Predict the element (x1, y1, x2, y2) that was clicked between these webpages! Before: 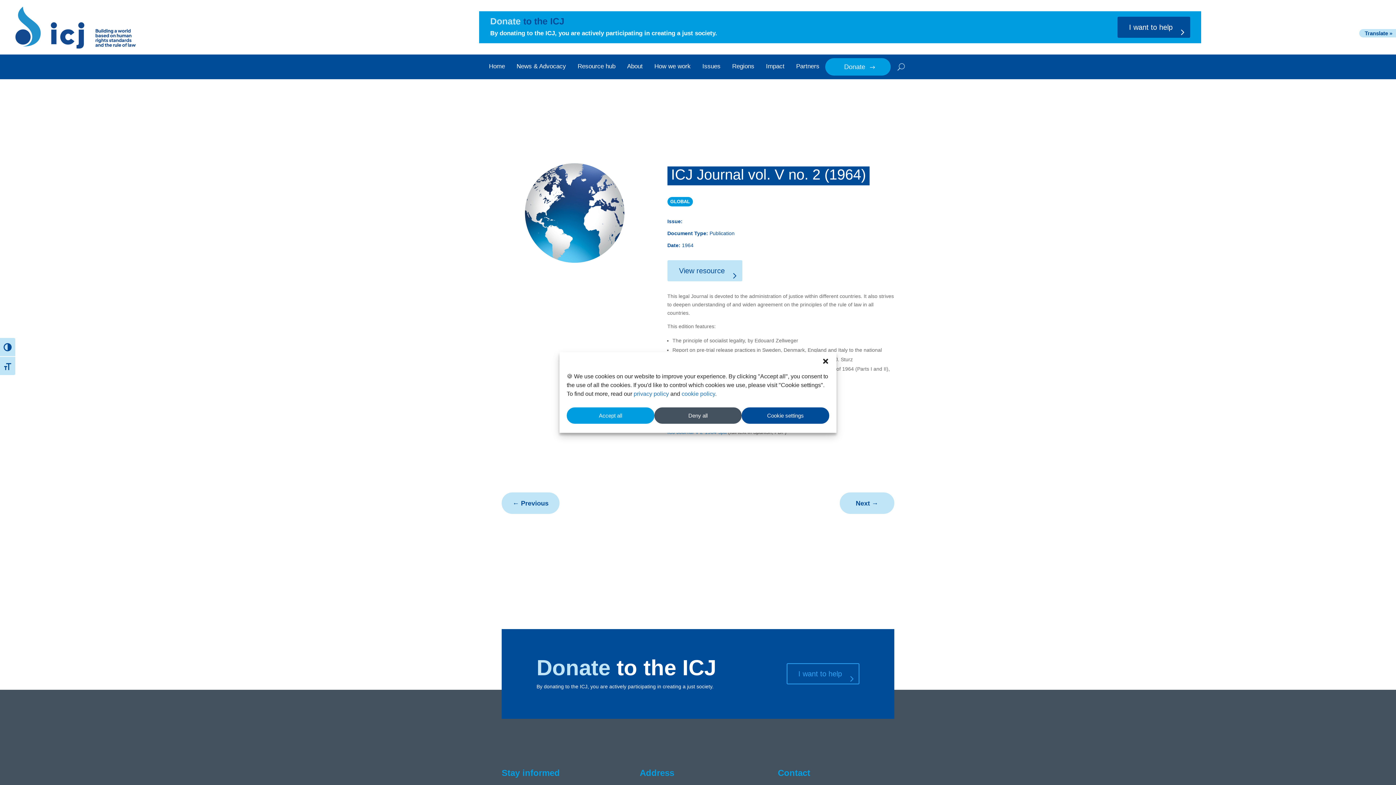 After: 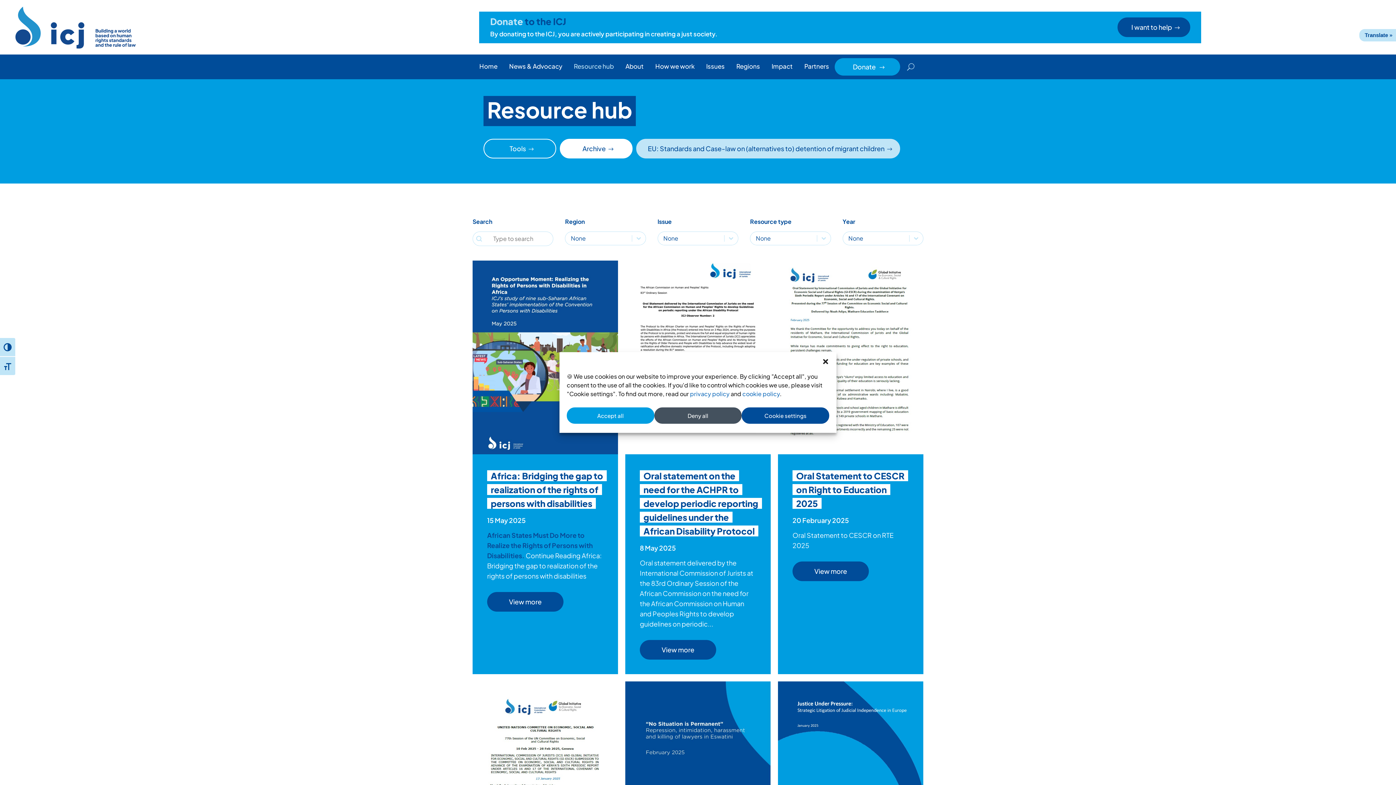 Action: label: Resource hub bbox: (577, 58, 615, 75)